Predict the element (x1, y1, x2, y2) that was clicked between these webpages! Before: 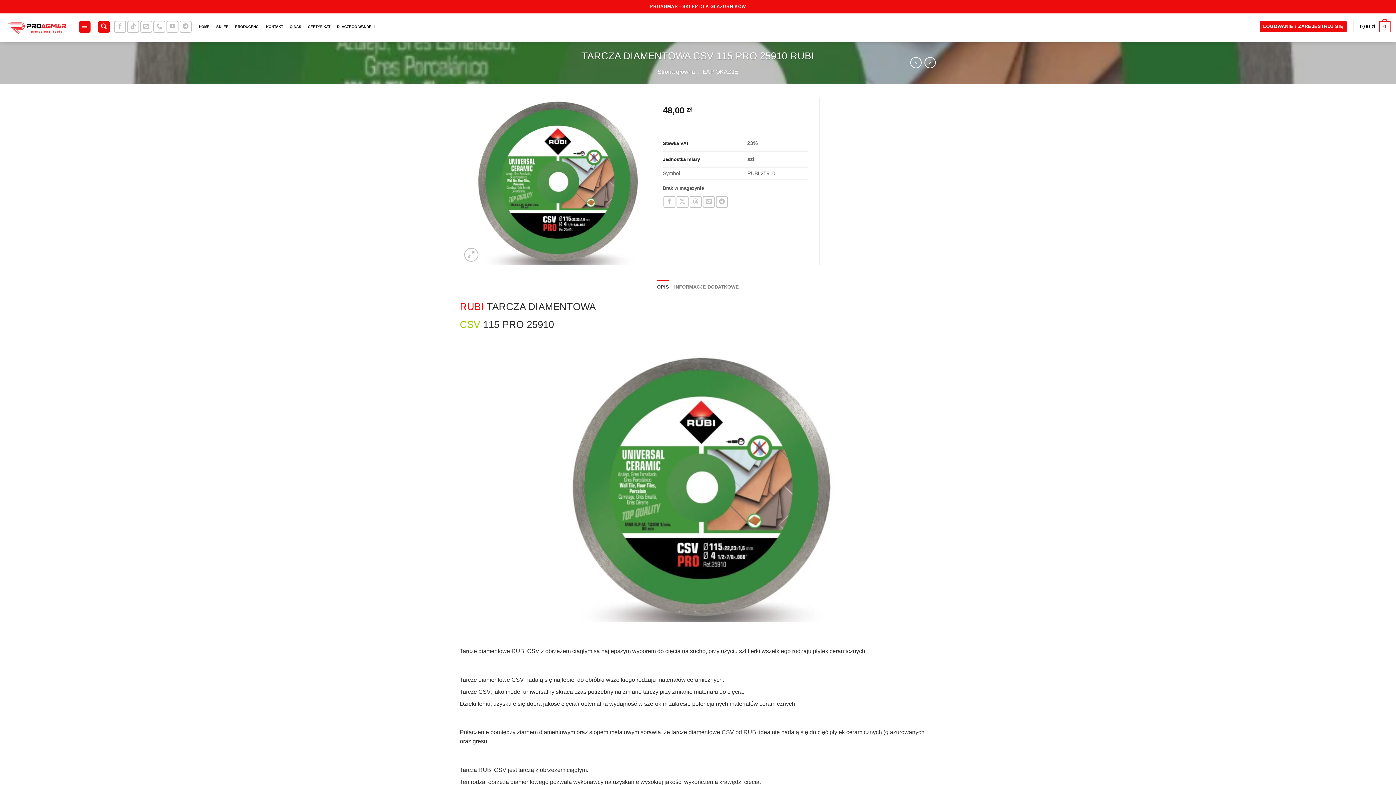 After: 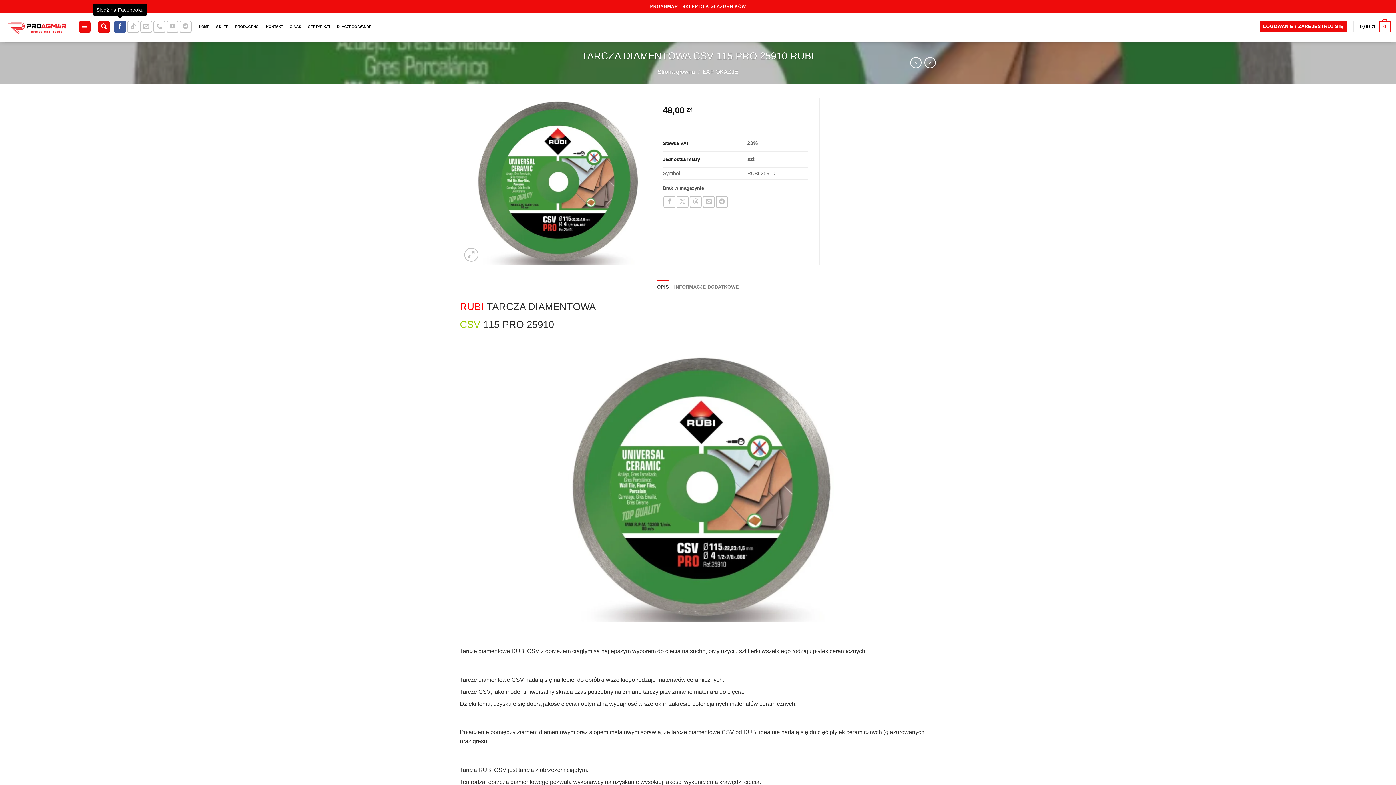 Action: label: Śledź na Facebooku bbox: (114, 20, 126, 32)